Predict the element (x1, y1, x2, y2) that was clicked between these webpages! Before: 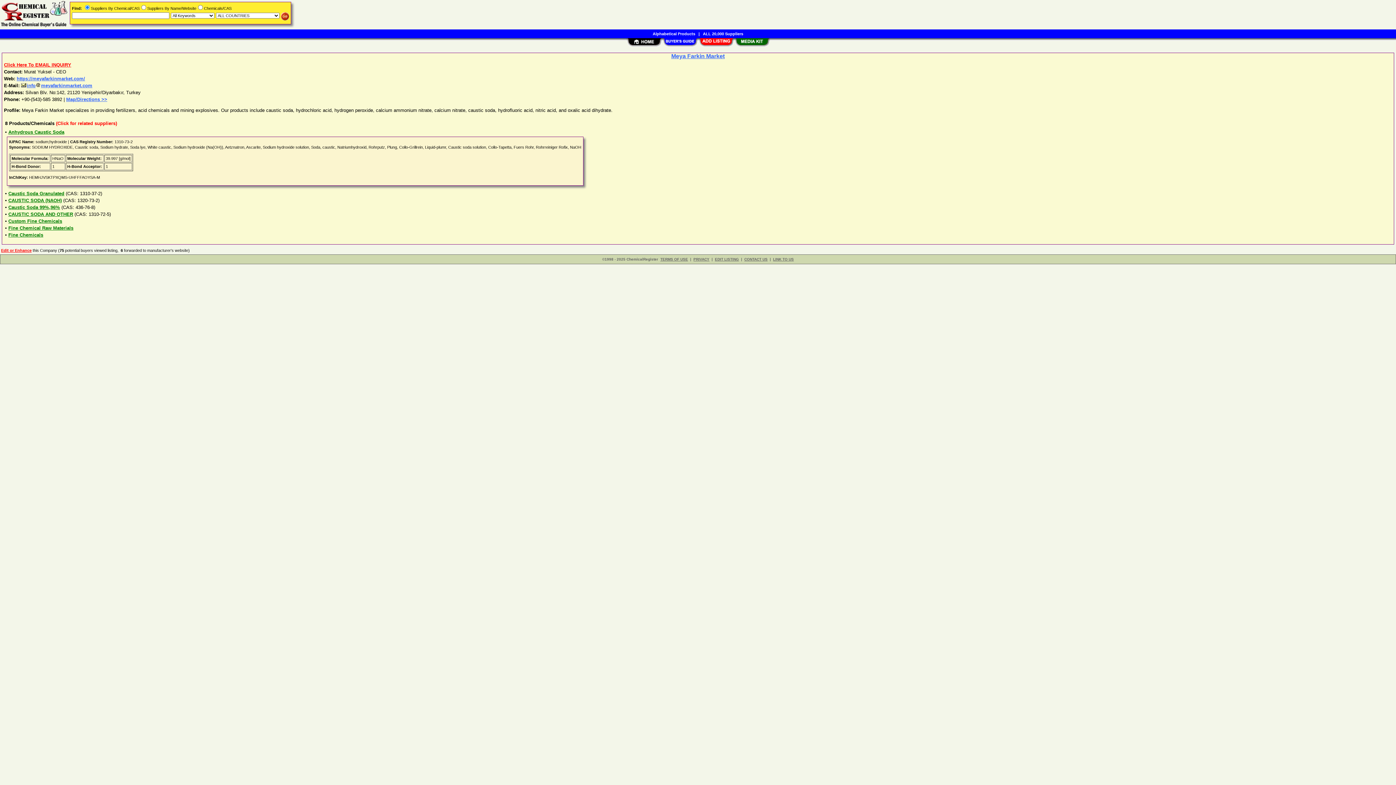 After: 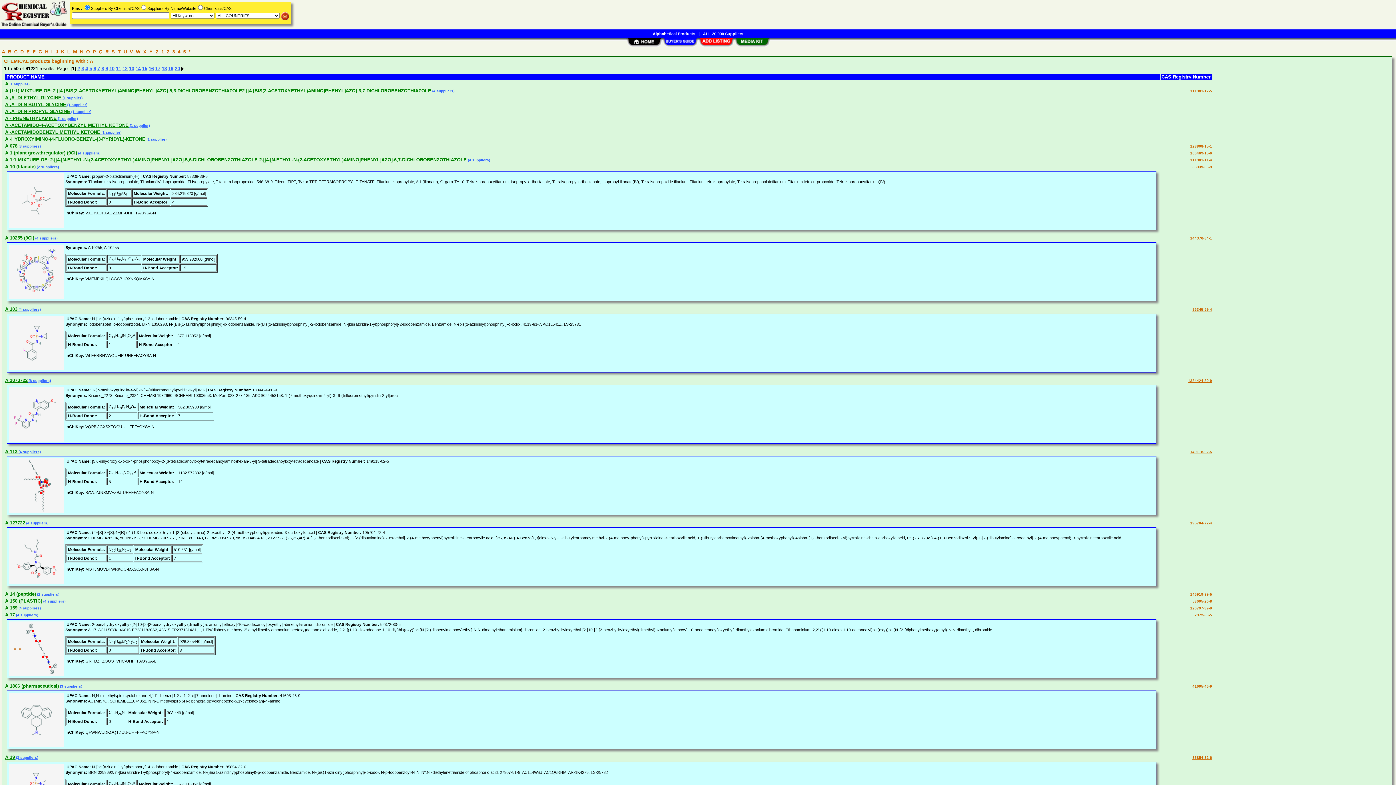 Action: label: Alphabetical Products bbox: (652, 31, 695, 36)